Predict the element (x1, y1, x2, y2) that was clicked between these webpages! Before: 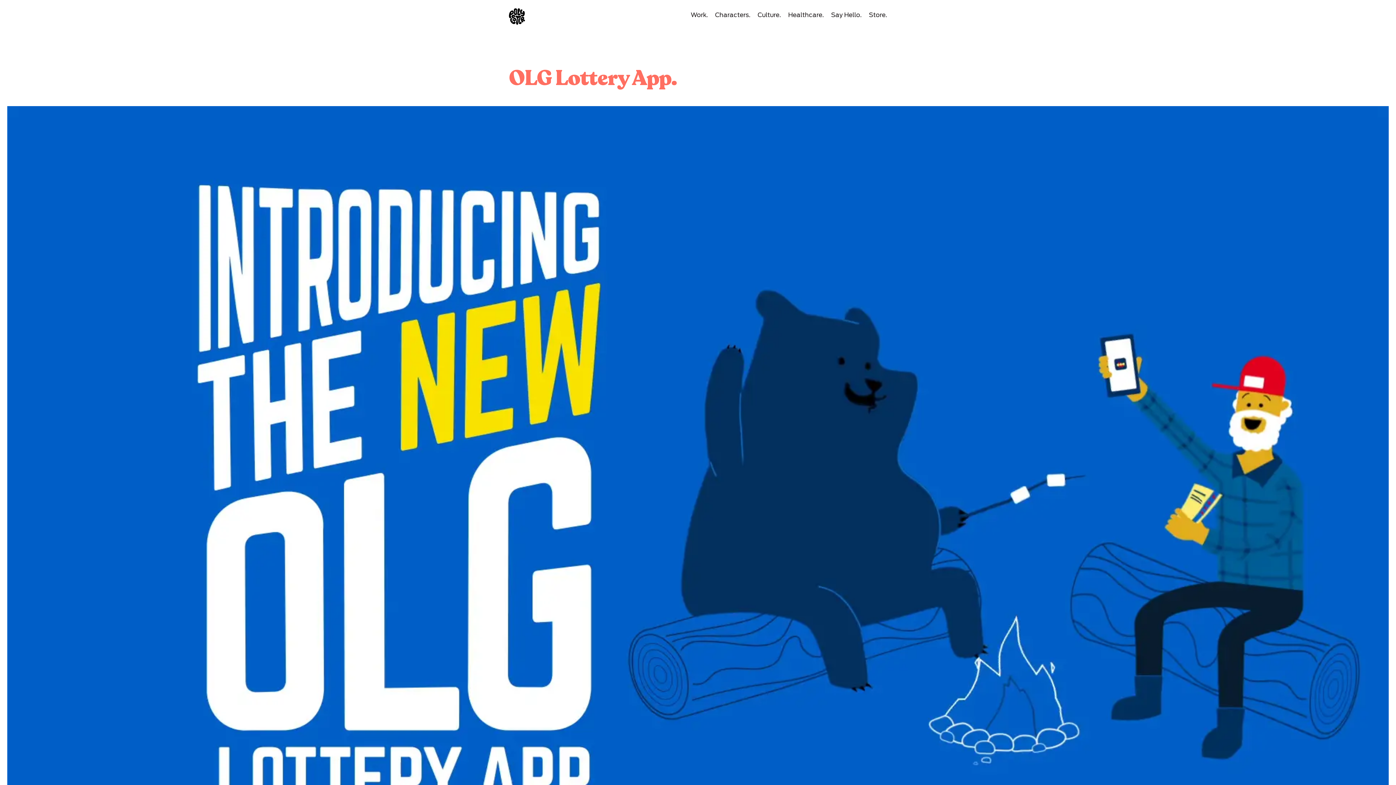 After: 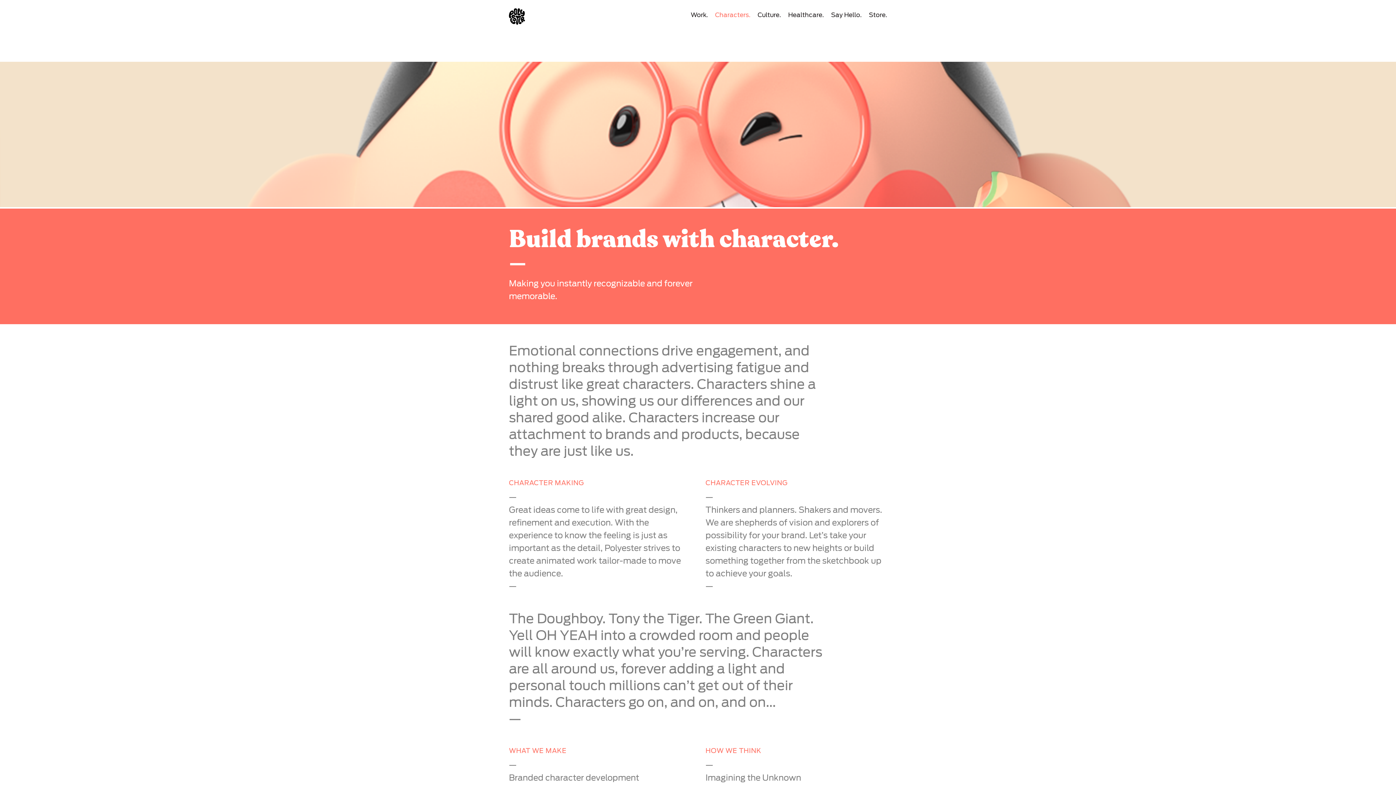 Action: bbox: (715, 11, 750, 18) label: Characters.